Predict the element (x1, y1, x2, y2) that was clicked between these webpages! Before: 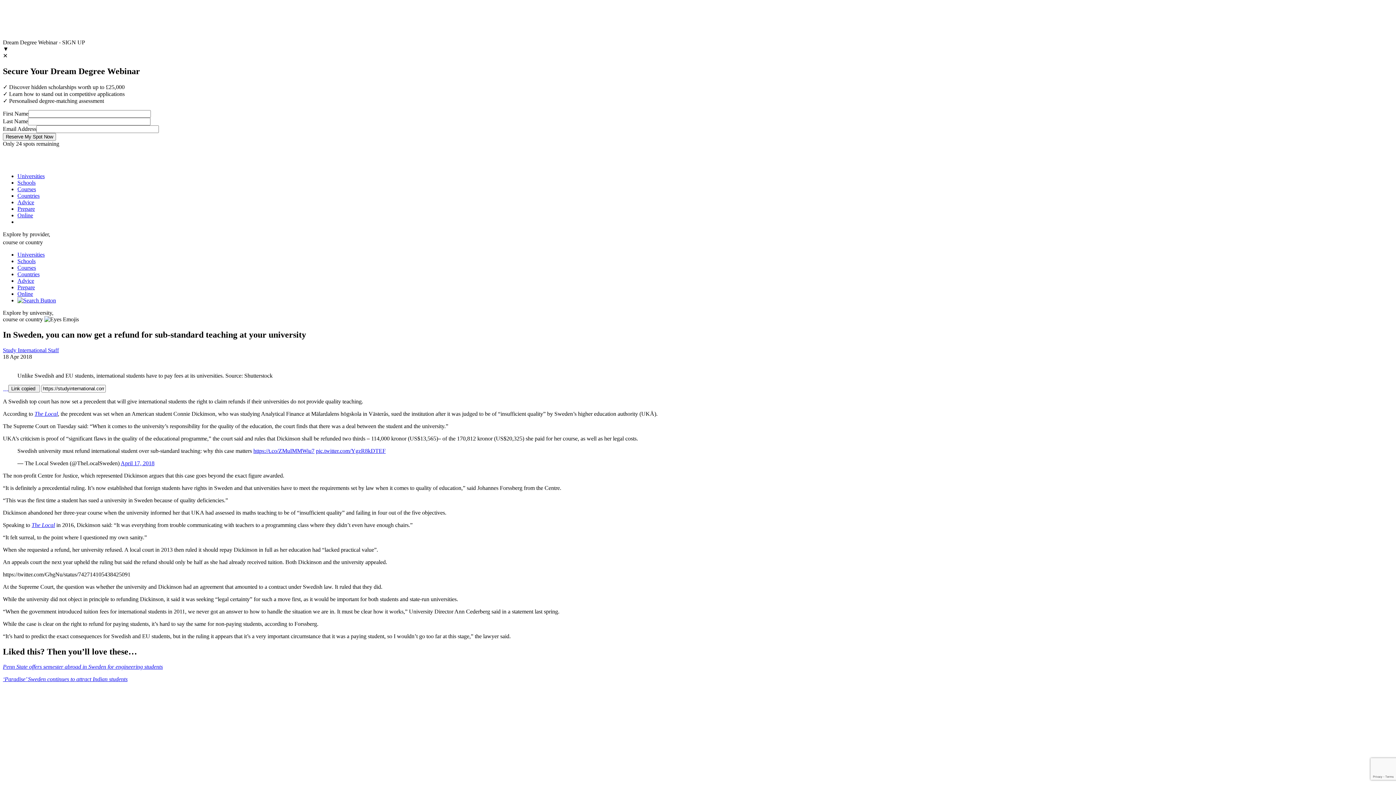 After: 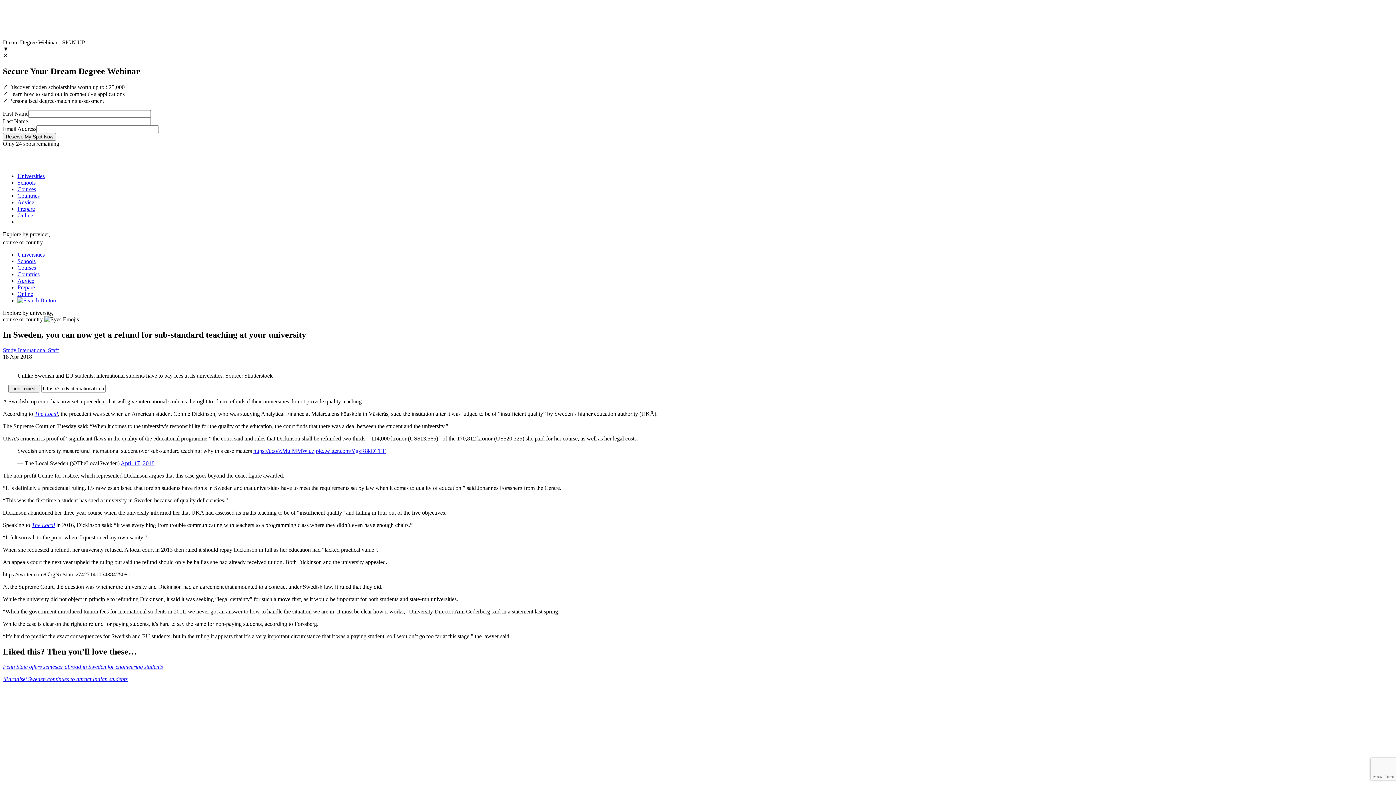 Action: bbox: (2, 385, 4, 391) label:  